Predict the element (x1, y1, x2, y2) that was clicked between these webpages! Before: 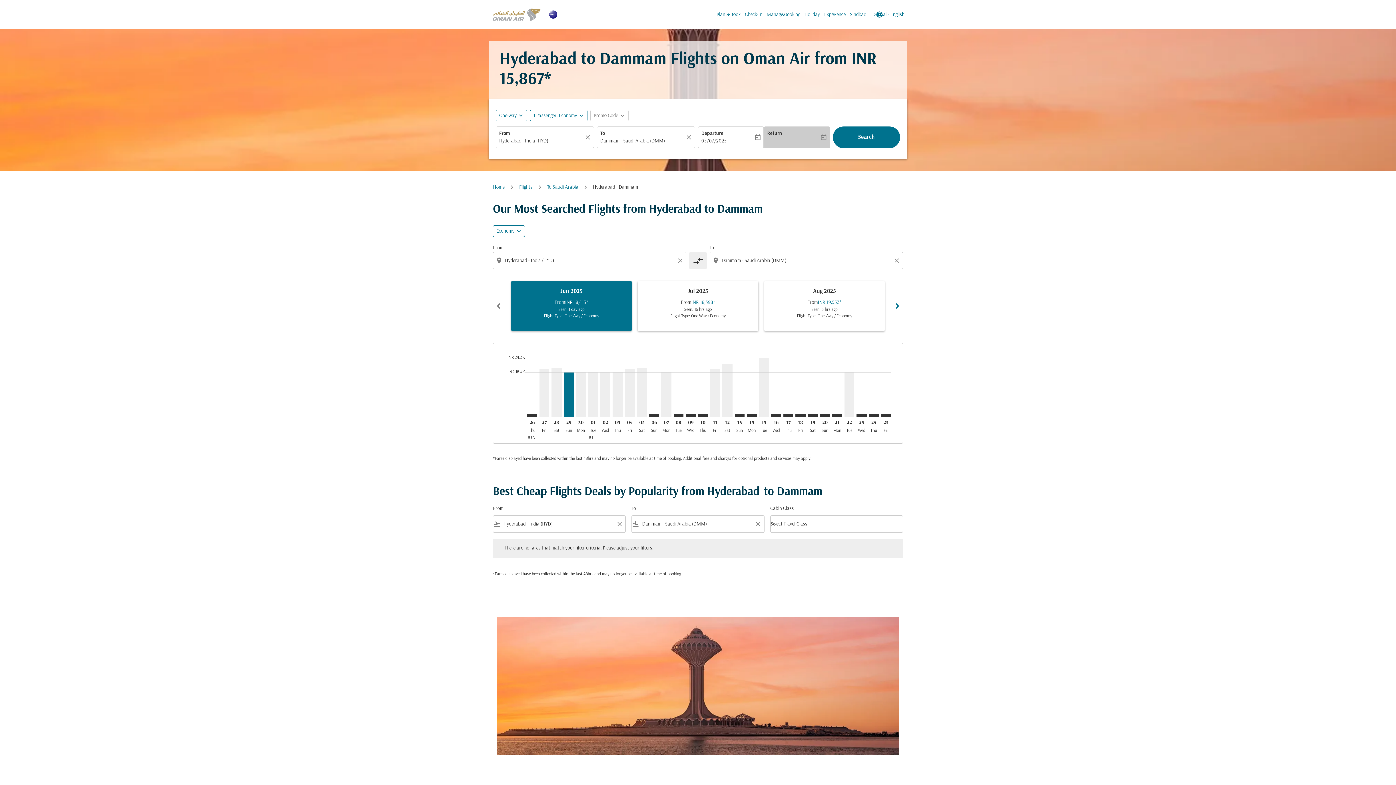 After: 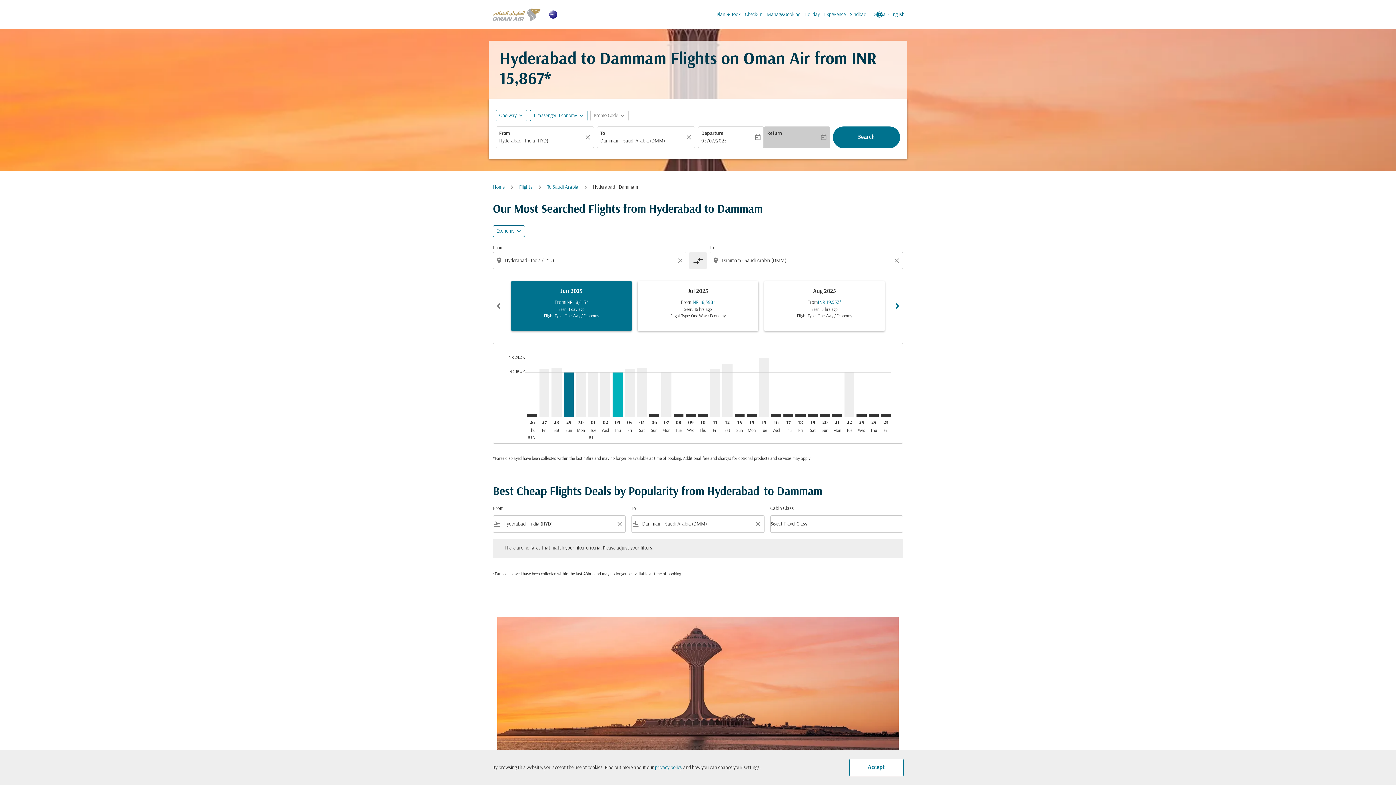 Action: label: Thursday 3rd July, 2025 bbox: (612, 372, 622, 417)